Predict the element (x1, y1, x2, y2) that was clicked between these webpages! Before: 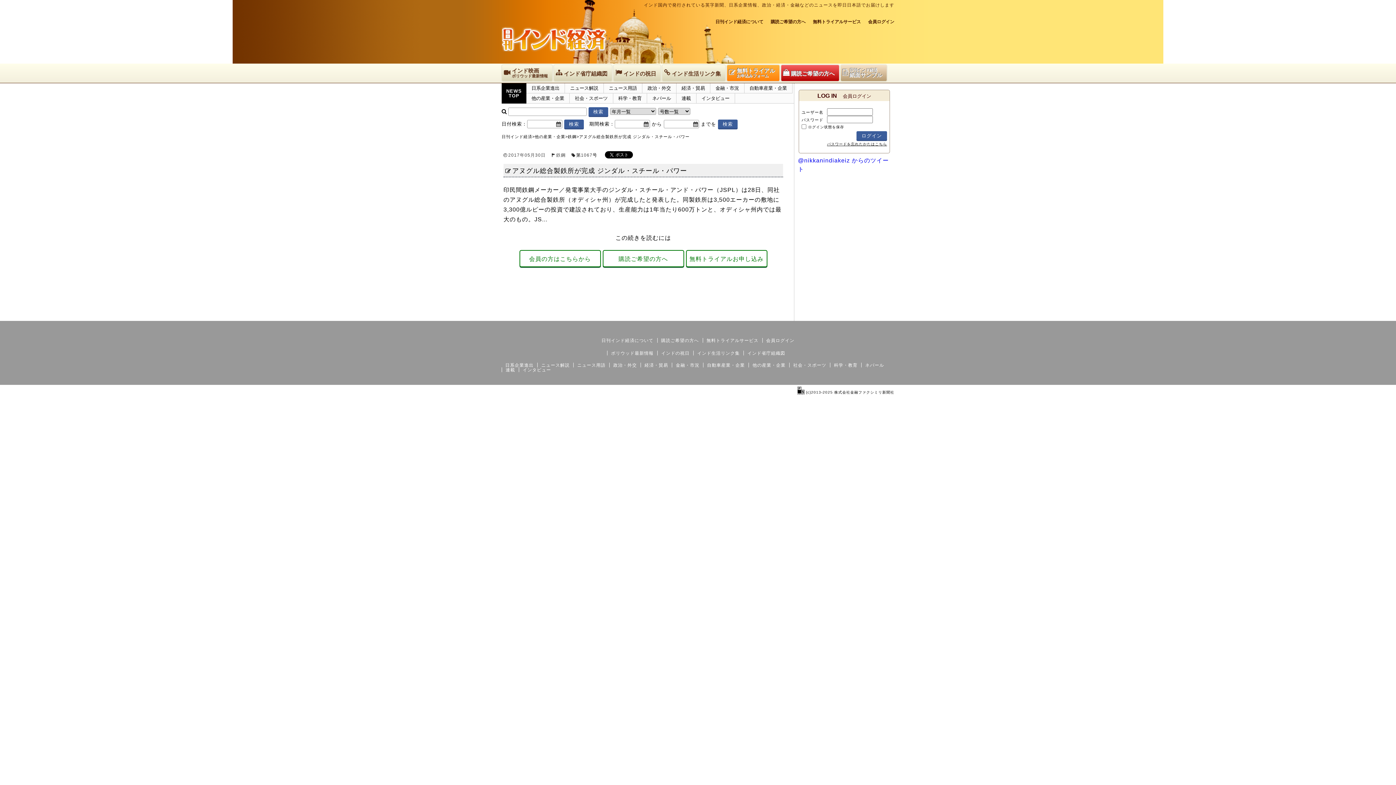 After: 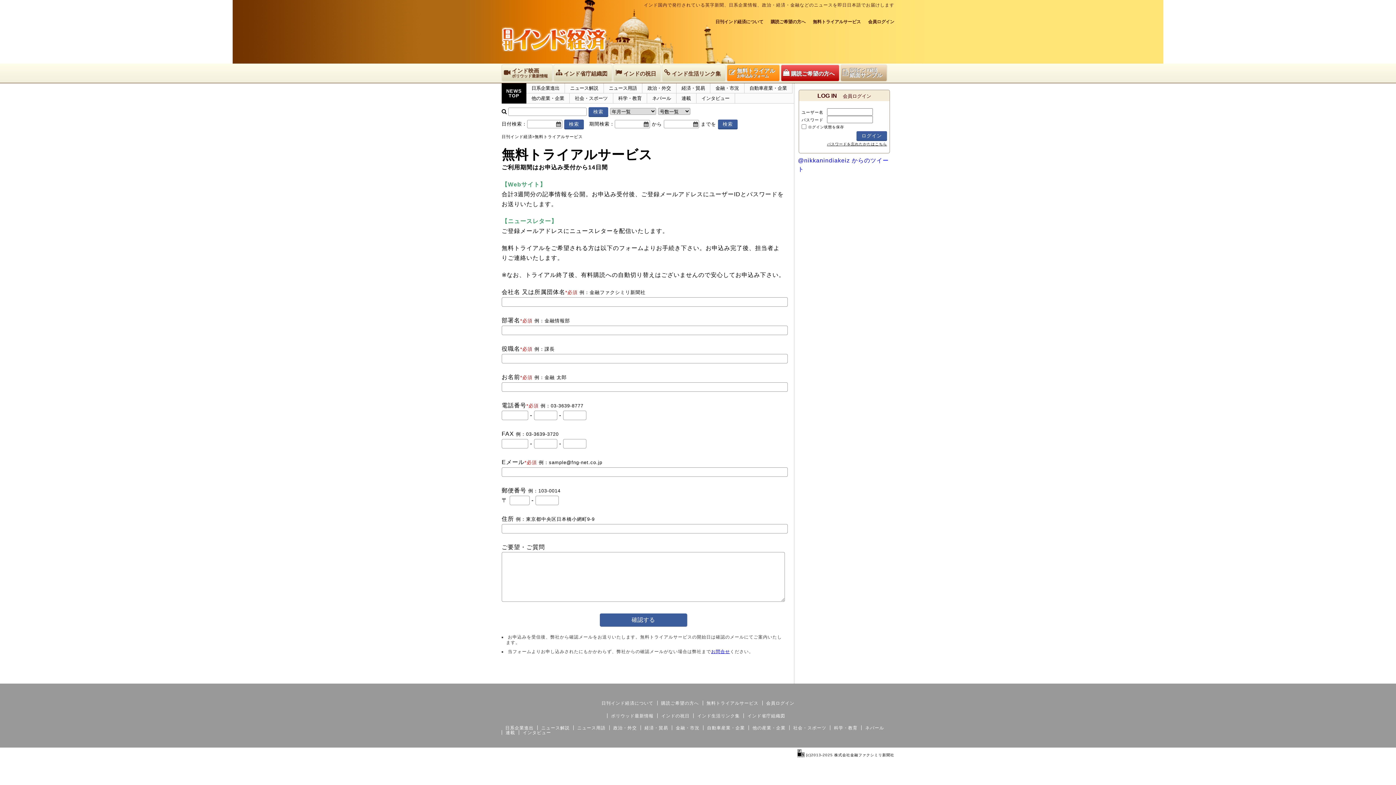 Action: label: 無料トライアルサービス bbox: (706, 338, 758, 343)